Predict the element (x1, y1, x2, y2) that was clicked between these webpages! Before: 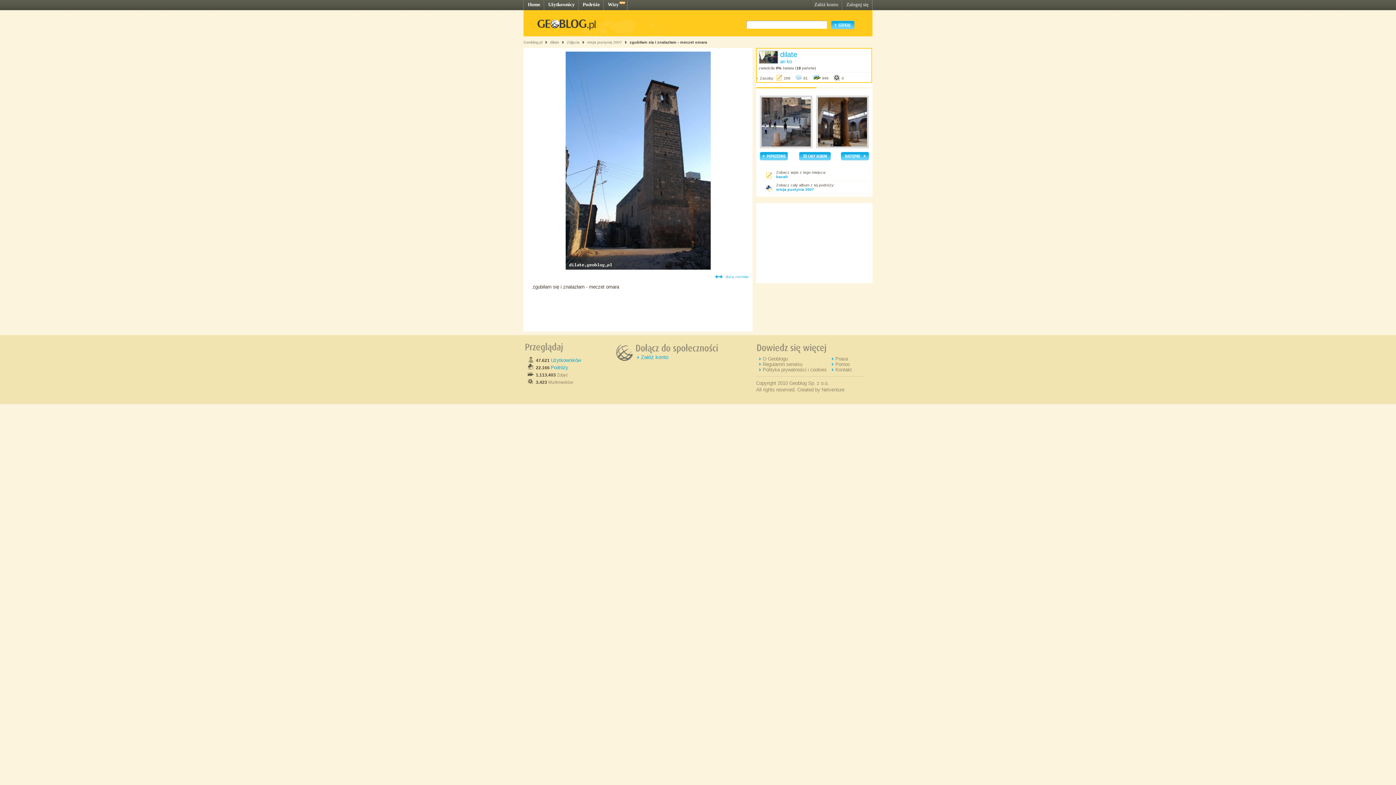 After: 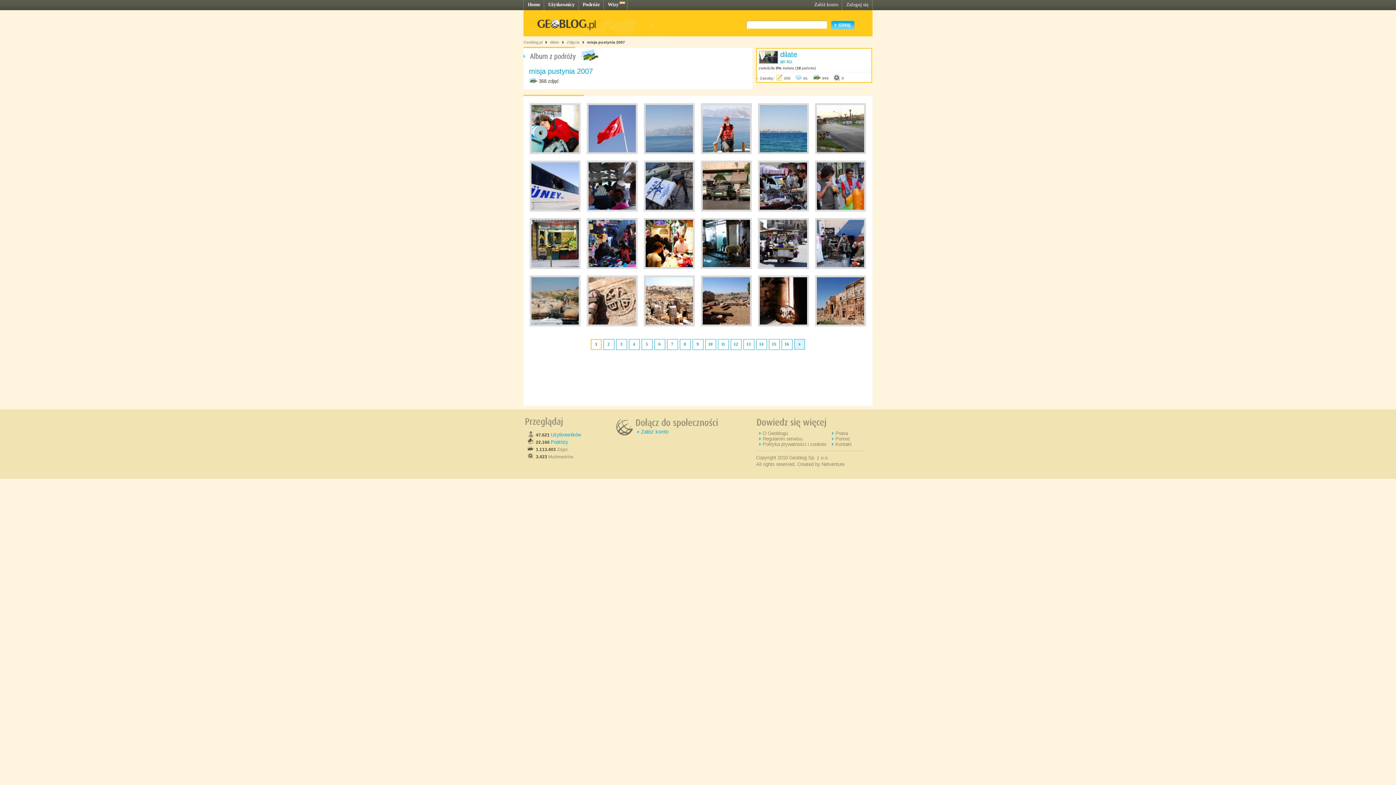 Action: label: misja pustynia 2007 bbox: (587, 40, 622, 44)